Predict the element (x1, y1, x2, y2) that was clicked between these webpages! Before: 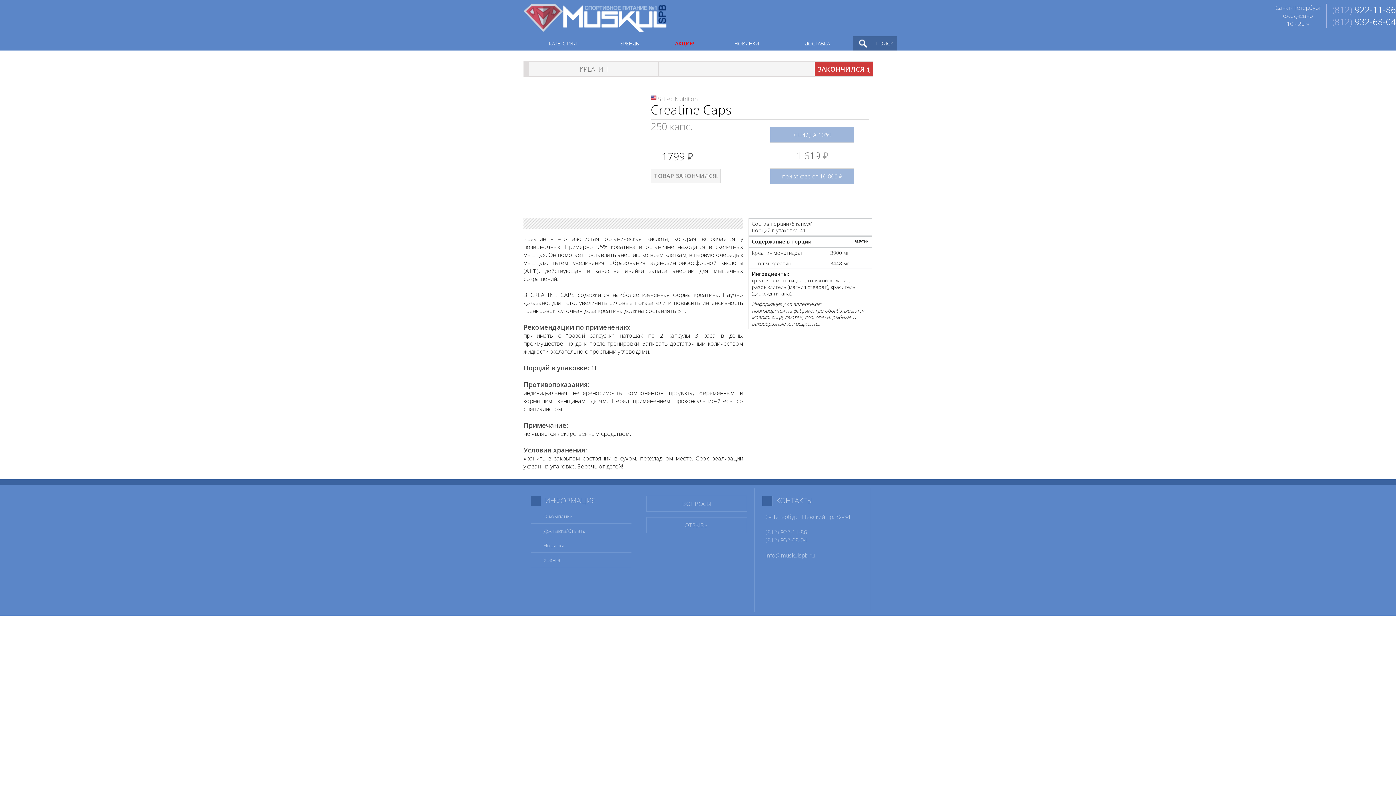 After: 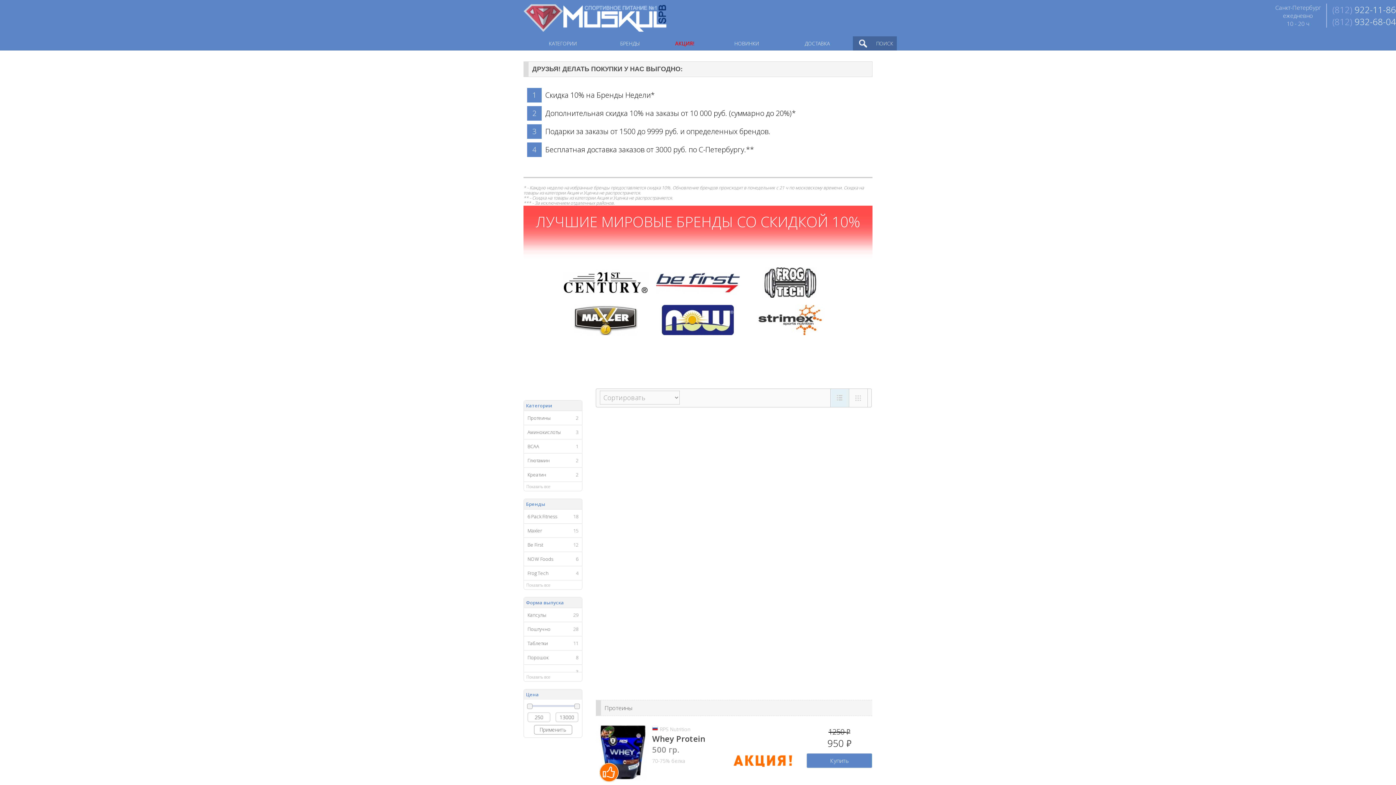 Action: label: АКЦИЯ! bbox: (657, 40, 712, 46)